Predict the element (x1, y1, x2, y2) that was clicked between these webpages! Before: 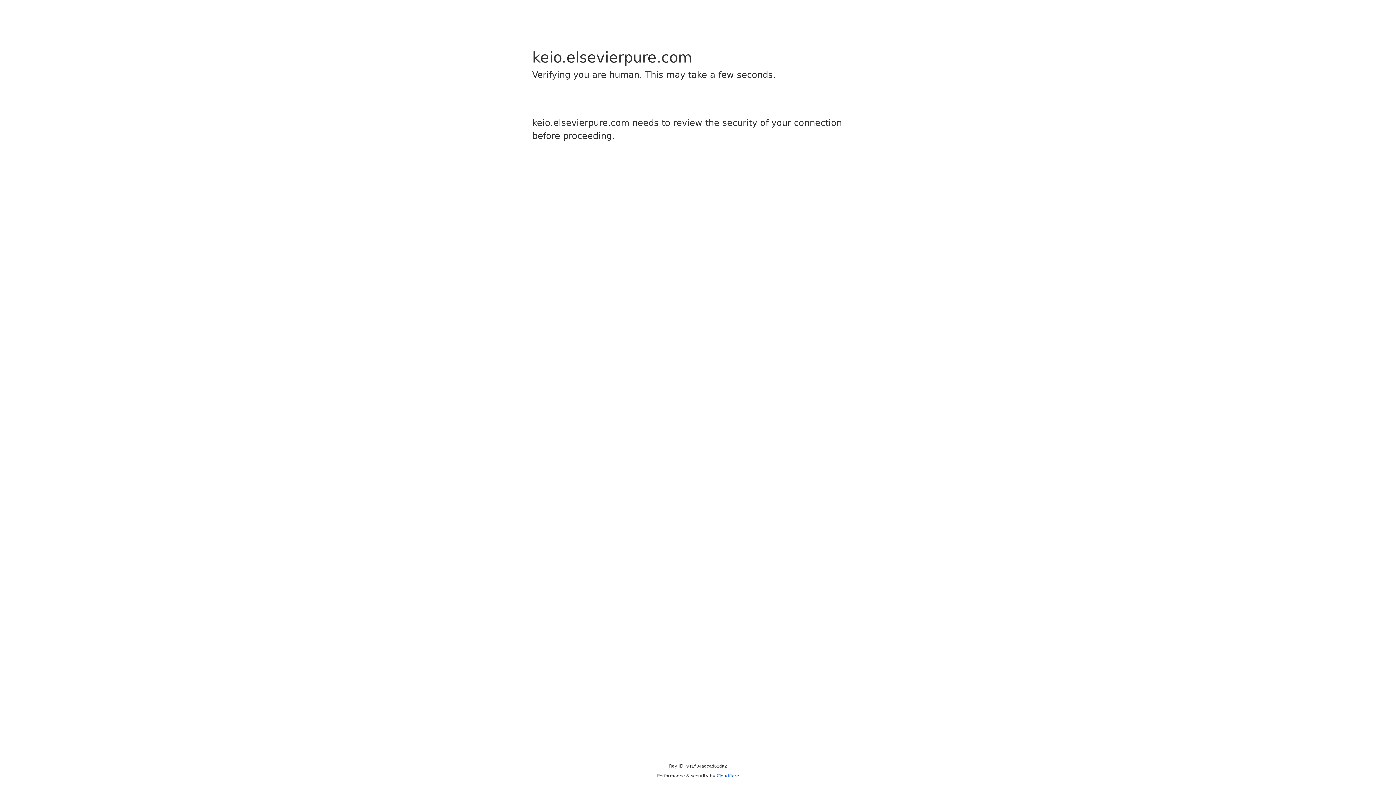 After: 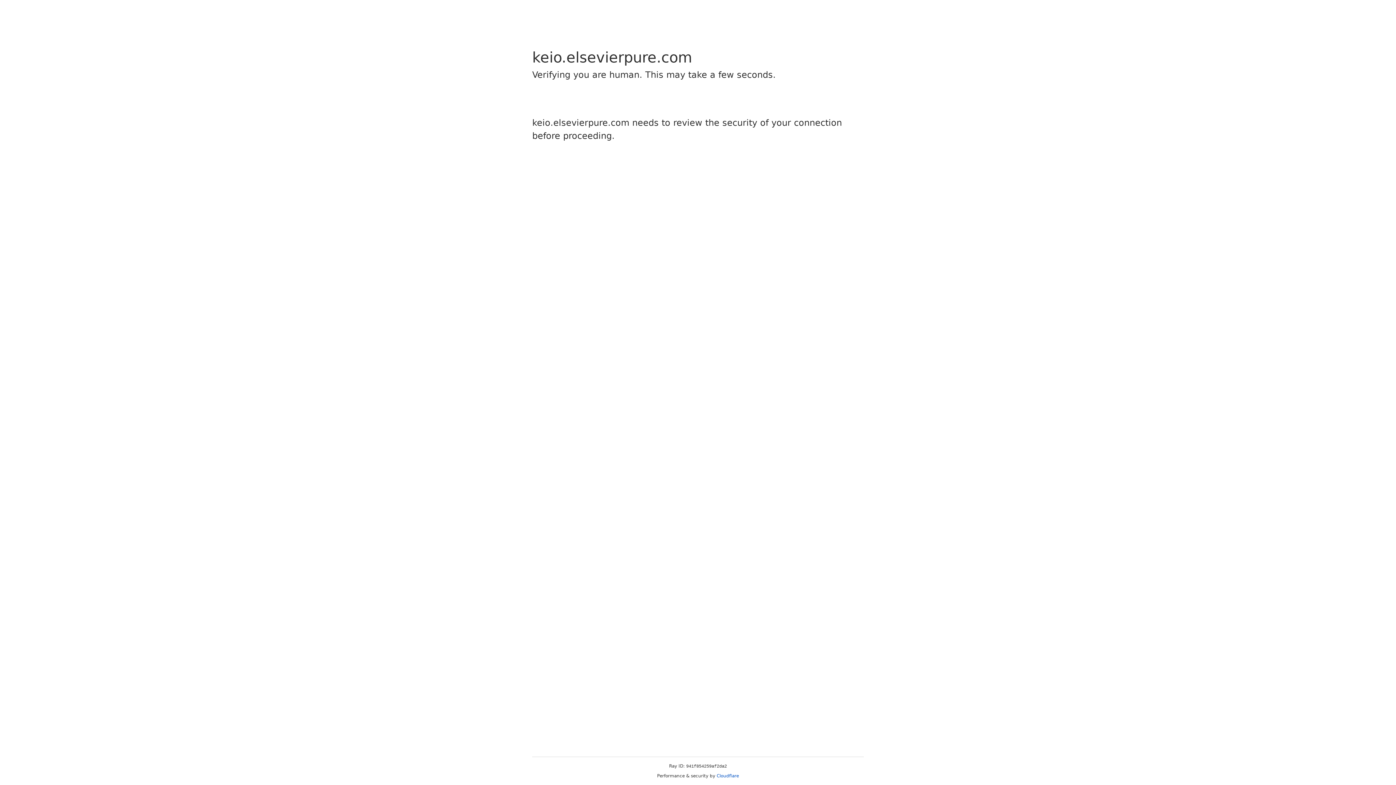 Action: bbox: (716, 773, 739, 778) label: Cloudflare